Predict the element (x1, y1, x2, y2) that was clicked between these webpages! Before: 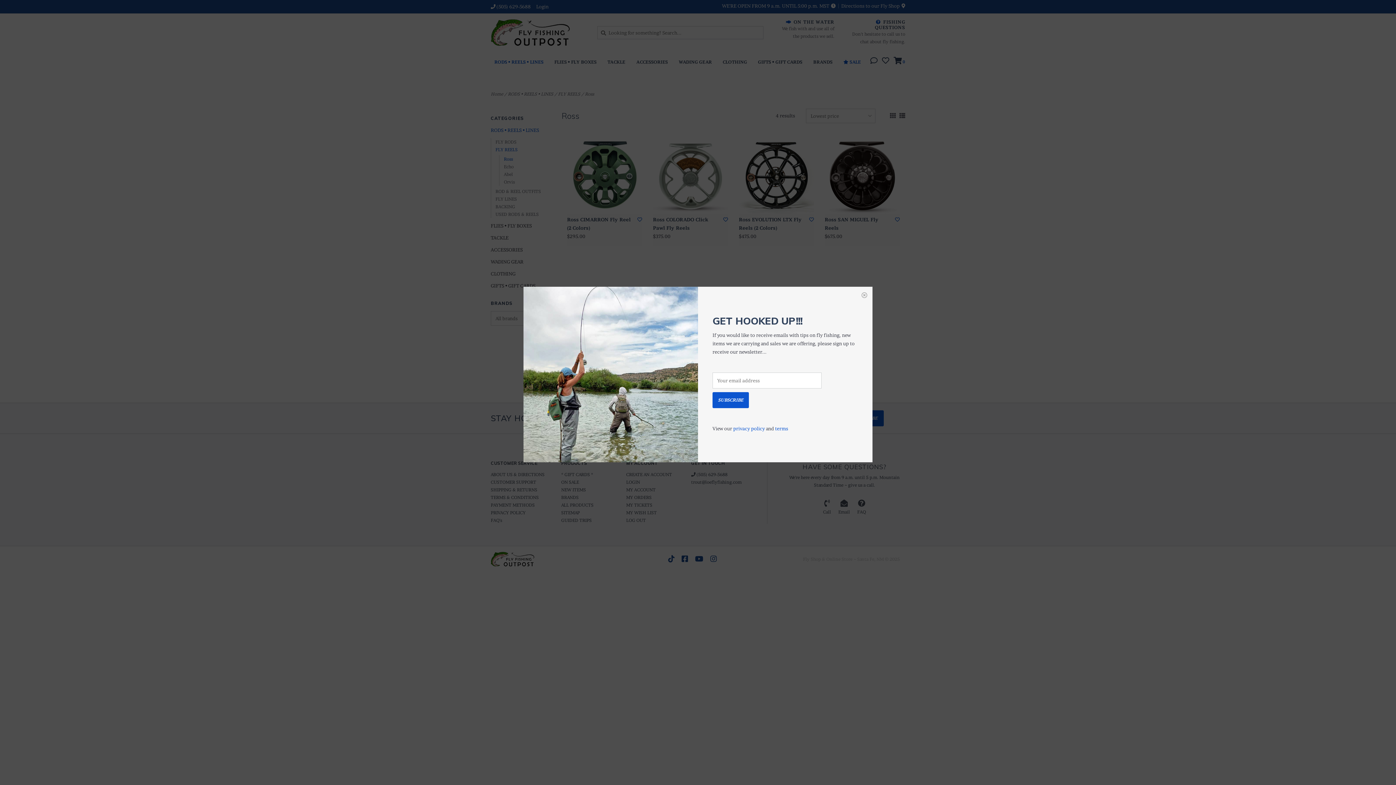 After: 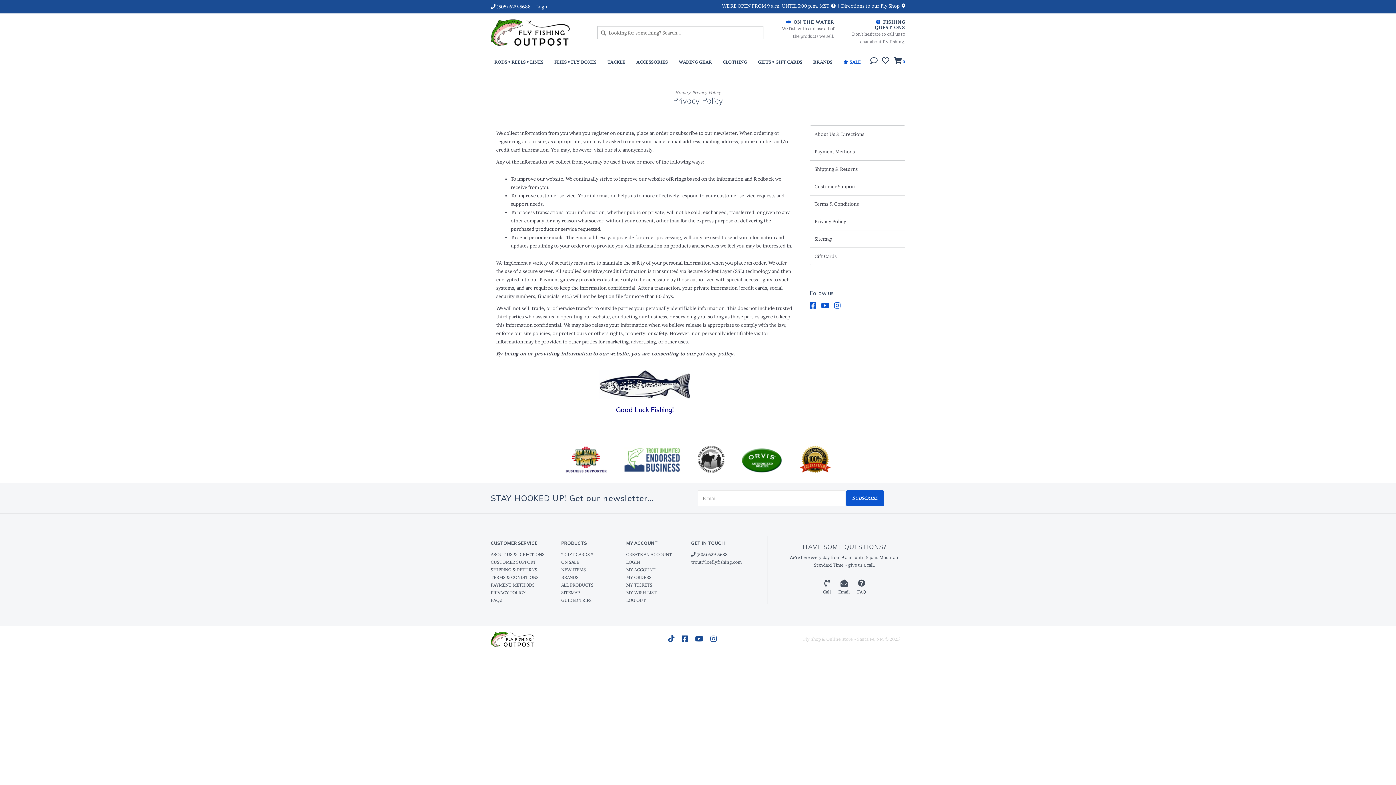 Action: bbox: (733, 425, 765, 431) label: privacy policy